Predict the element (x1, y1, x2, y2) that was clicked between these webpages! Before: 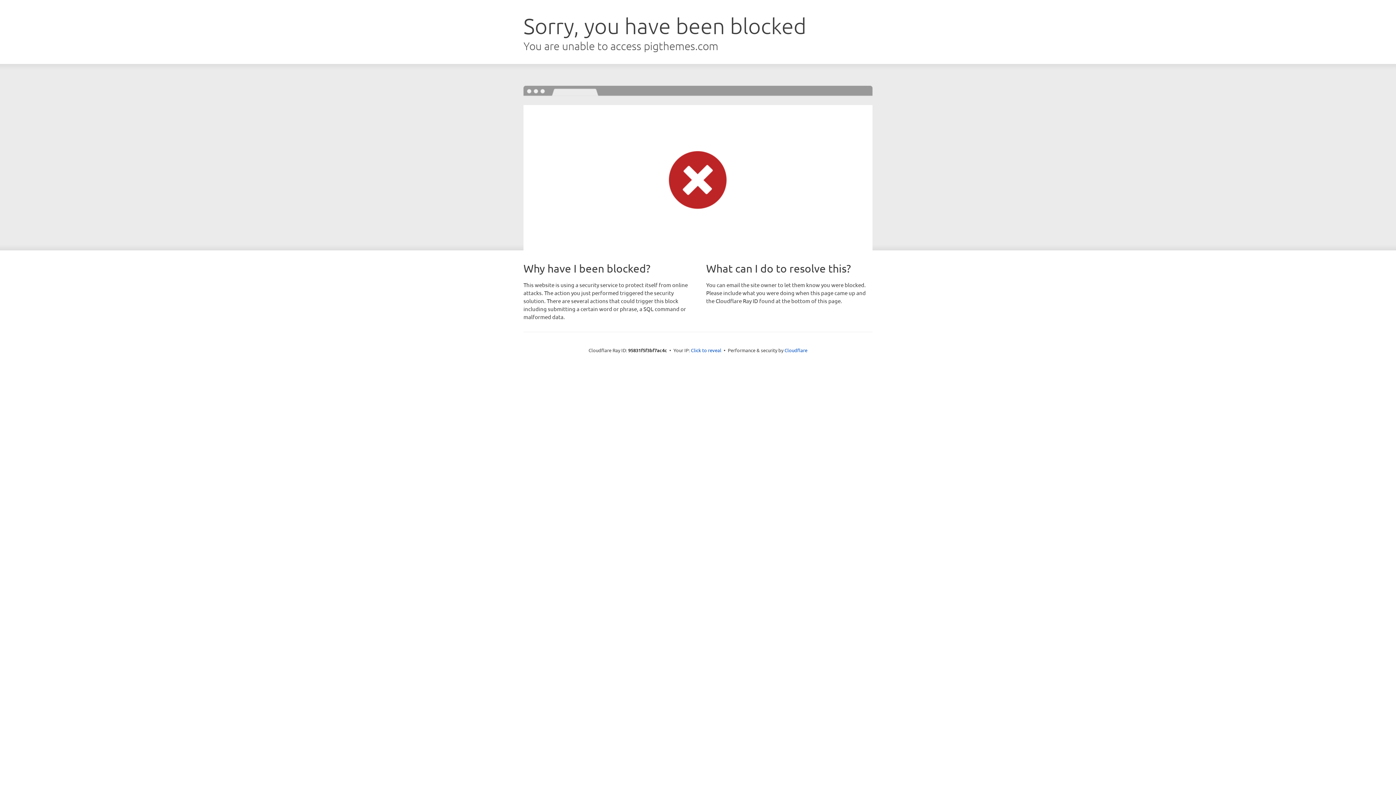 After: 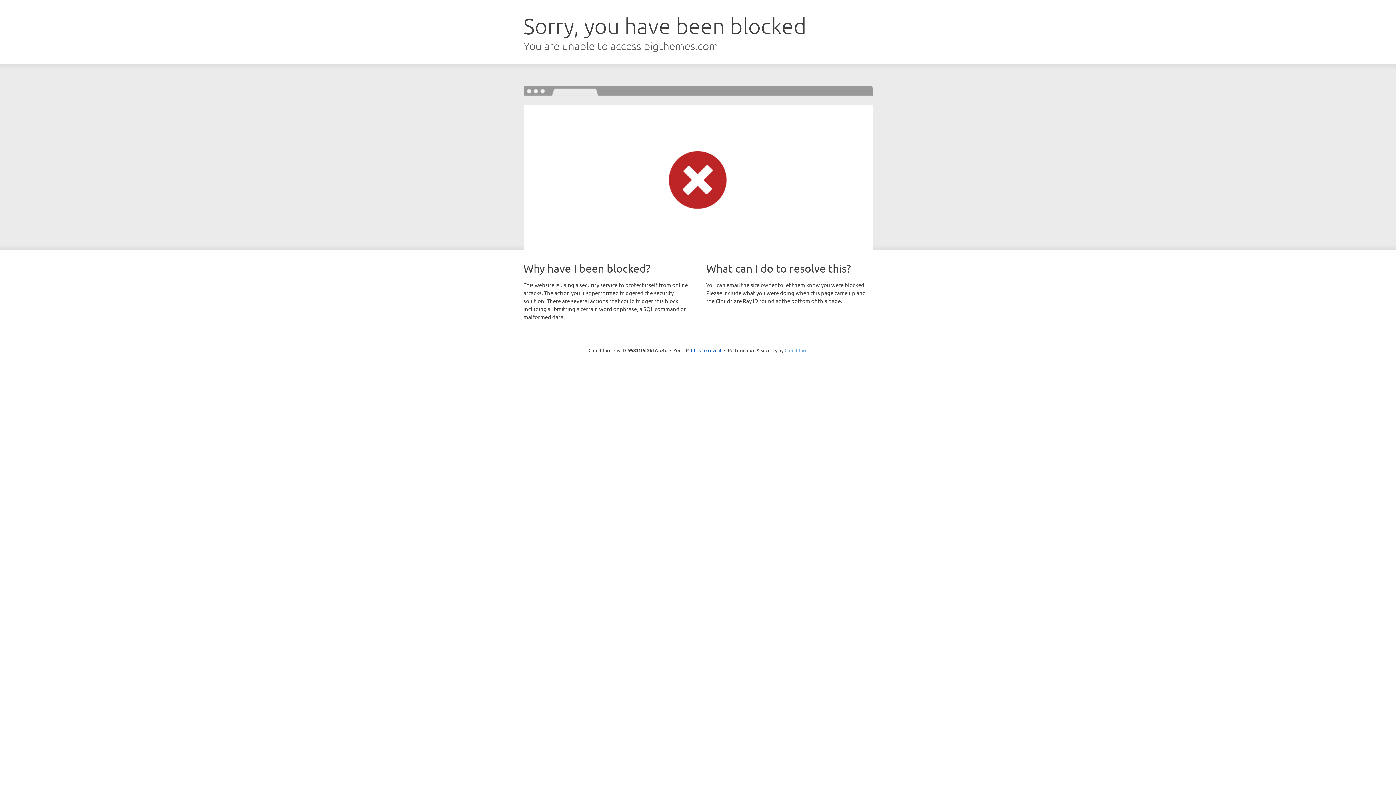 Action: bbox: (784, 347, 807, 353) label: Cloudflare